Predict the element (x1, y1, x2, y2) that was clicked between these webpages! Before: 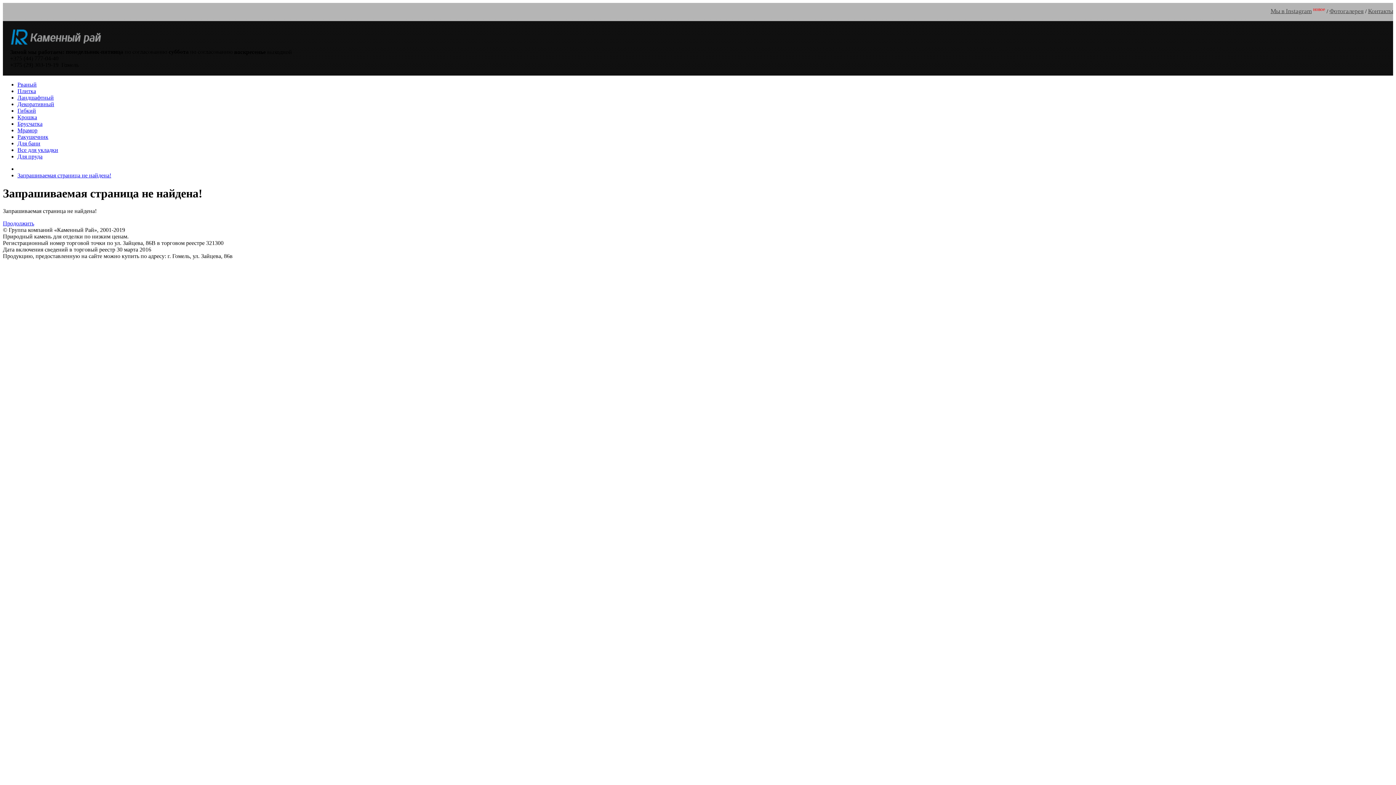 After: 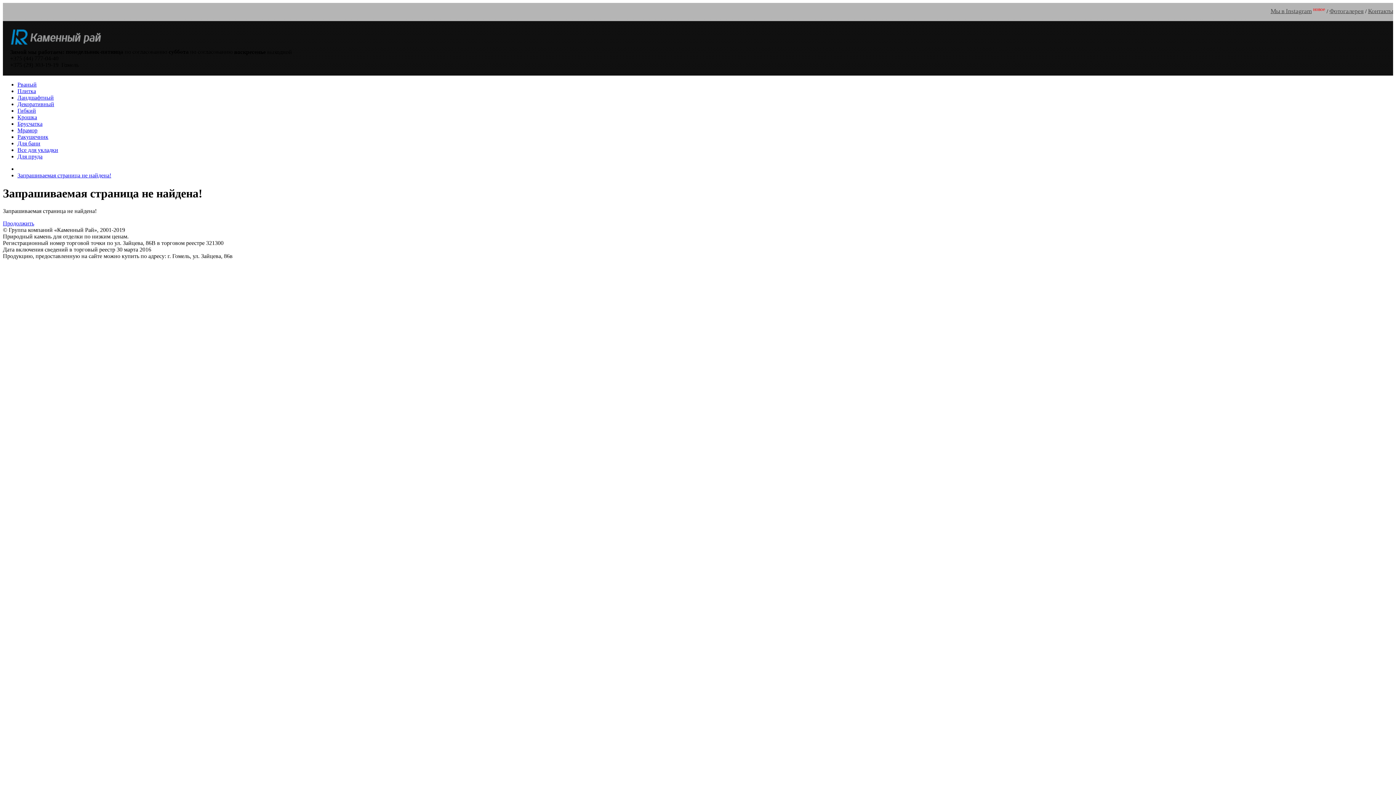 Action: label: Плитка bbox: (17, 88, 36, 94)